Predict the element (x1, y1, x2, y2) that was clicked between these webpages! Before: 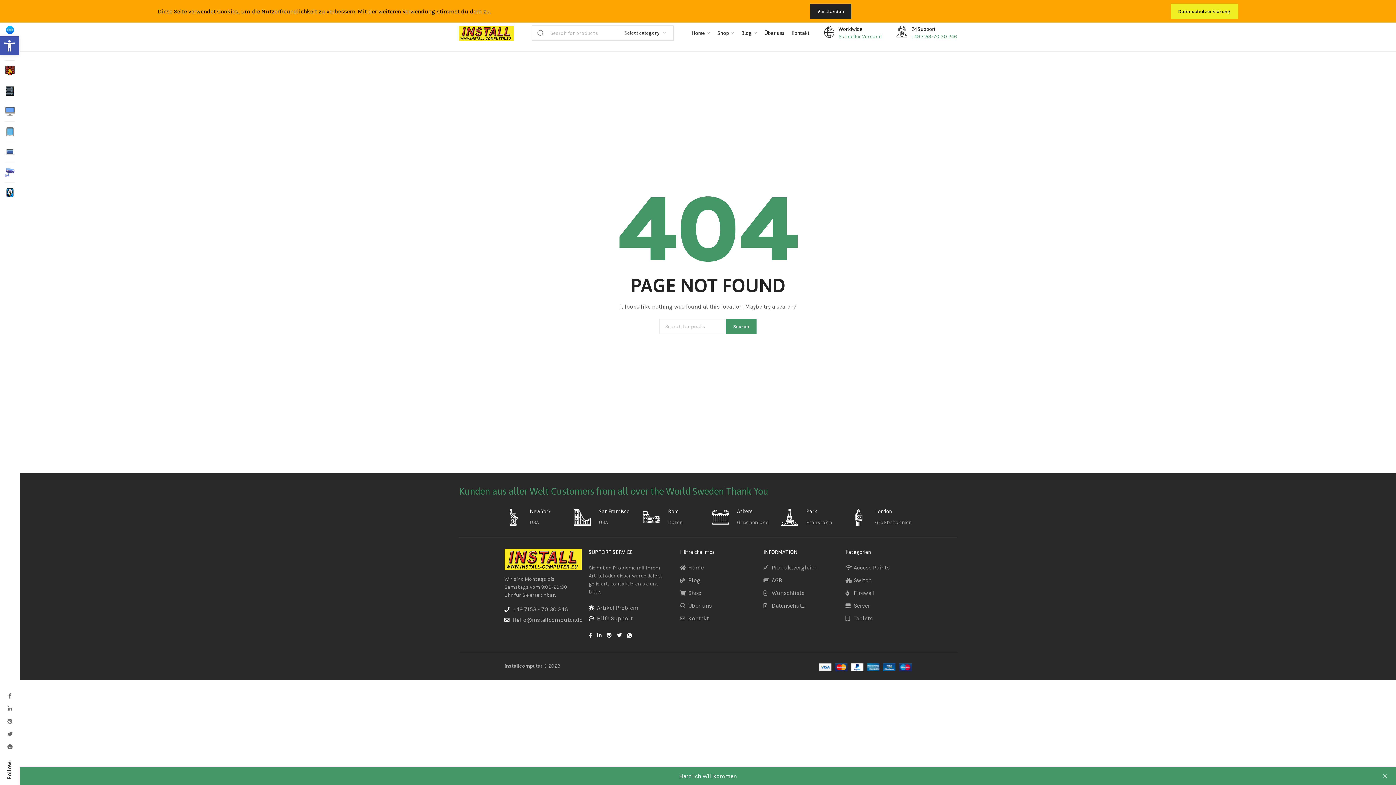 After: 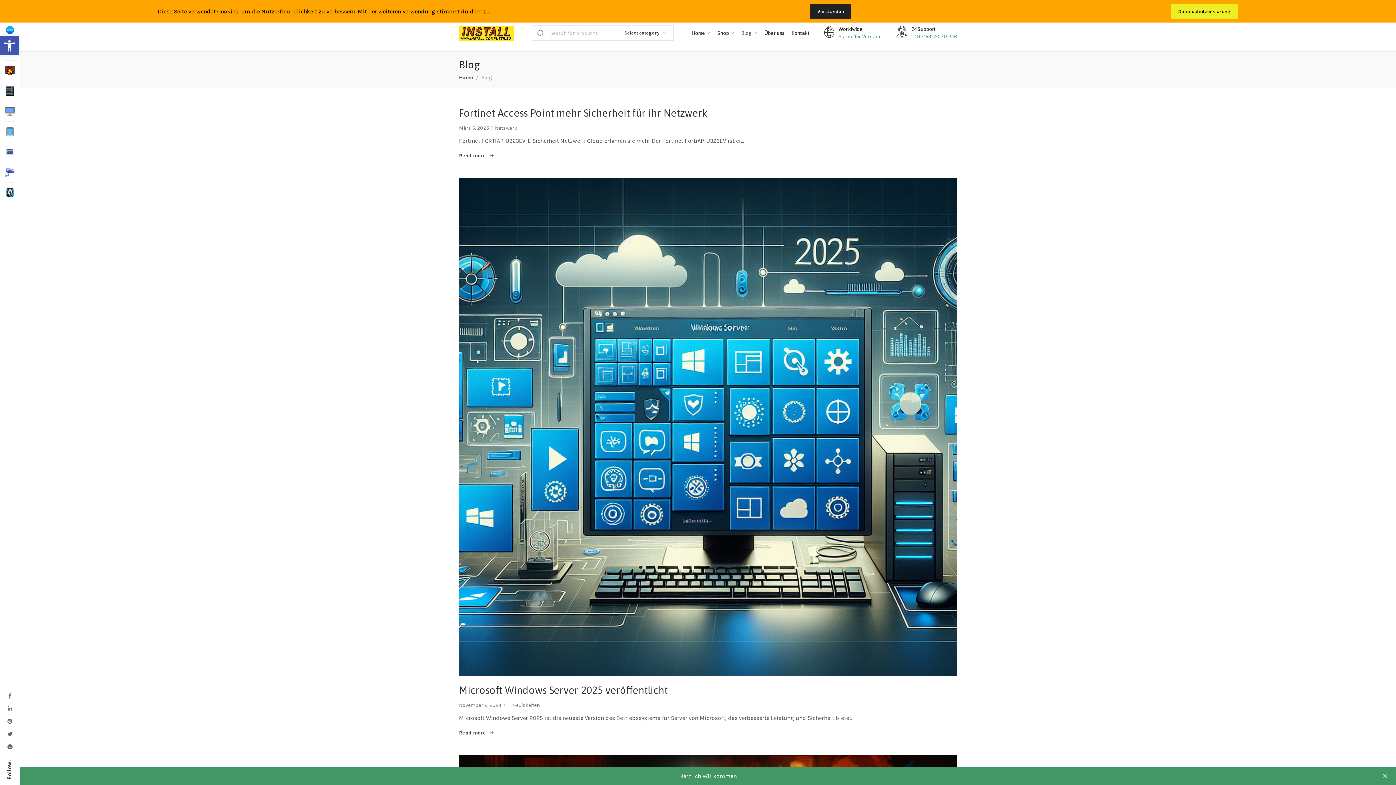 Action: label: Blog bbox: (738, 25, 760, 40)